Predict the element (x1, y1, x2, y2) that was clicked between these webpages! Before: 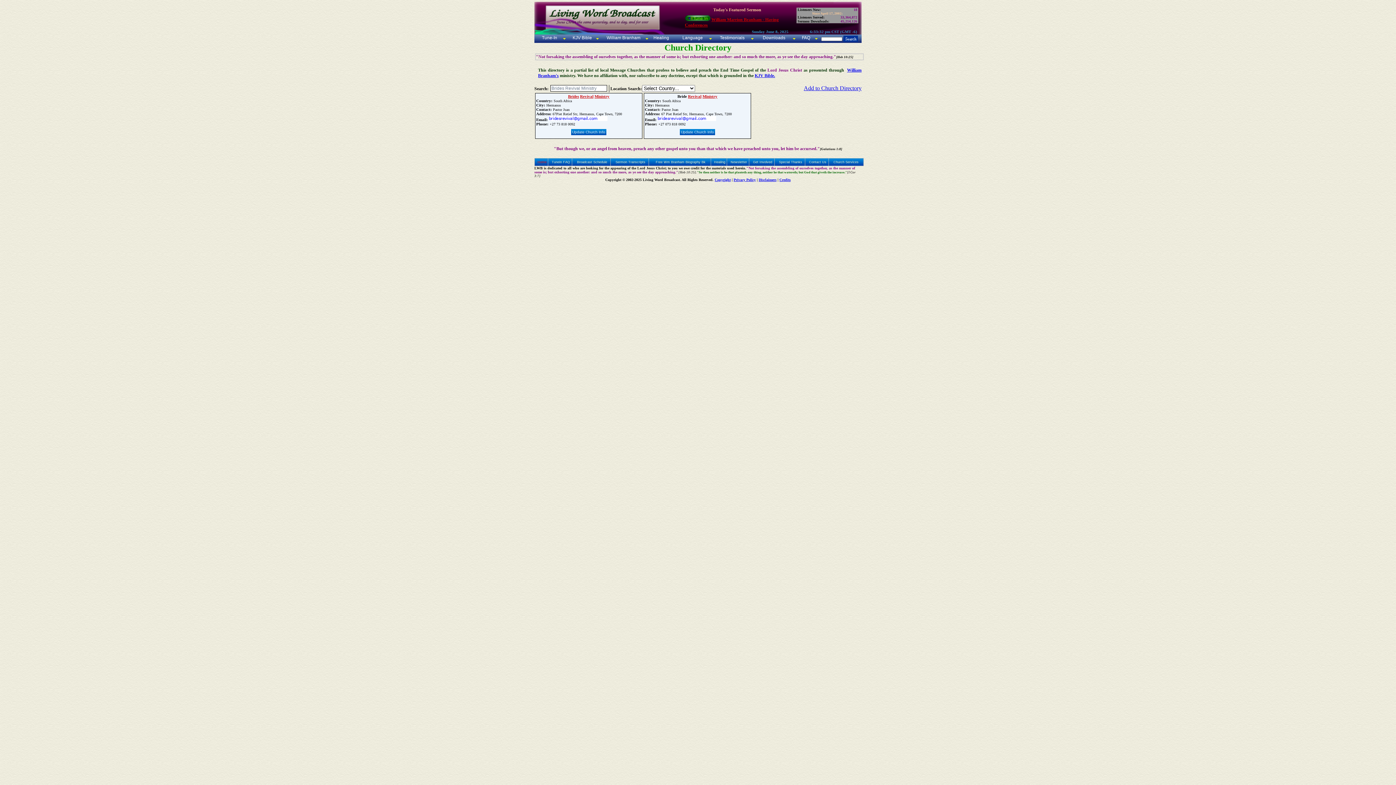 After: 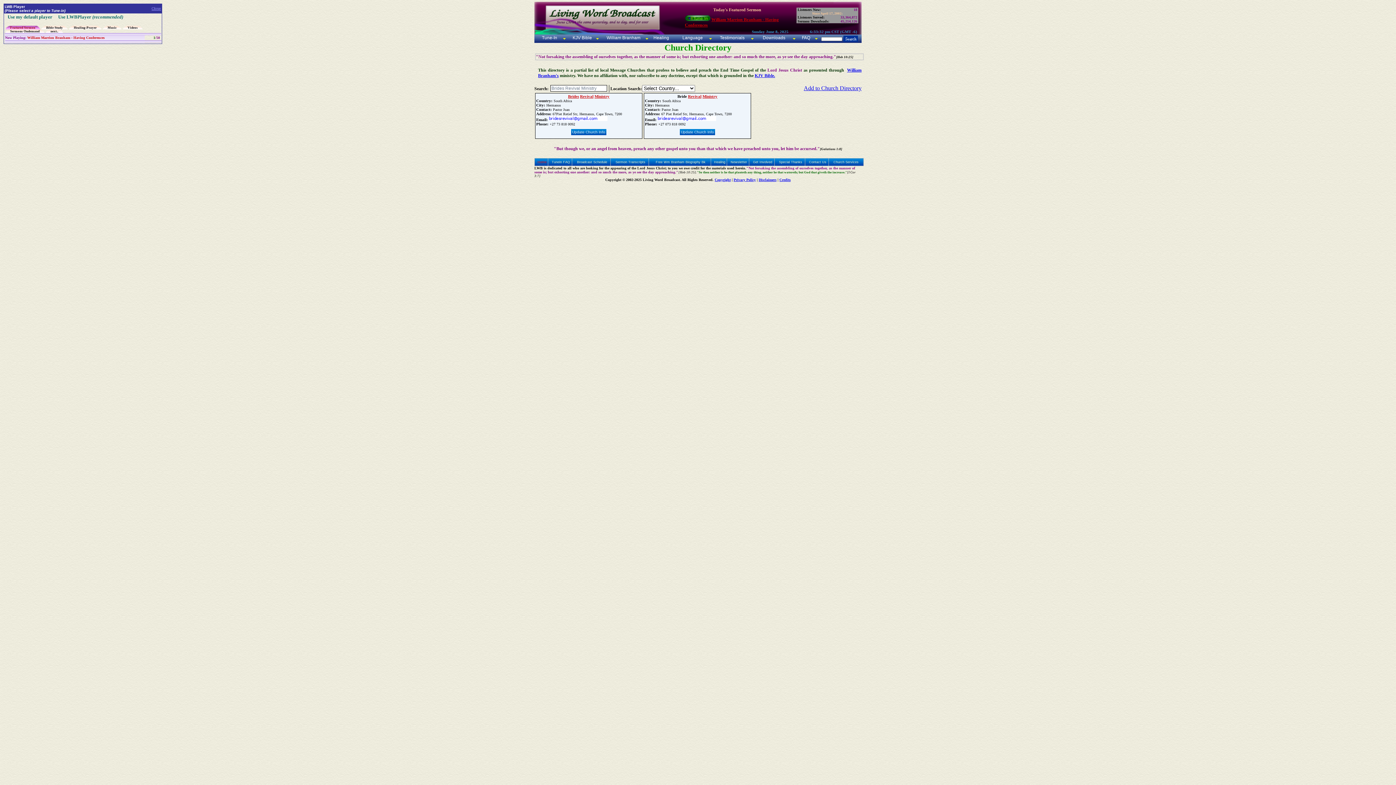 Action: bbox: (685, 17, 710, 22)